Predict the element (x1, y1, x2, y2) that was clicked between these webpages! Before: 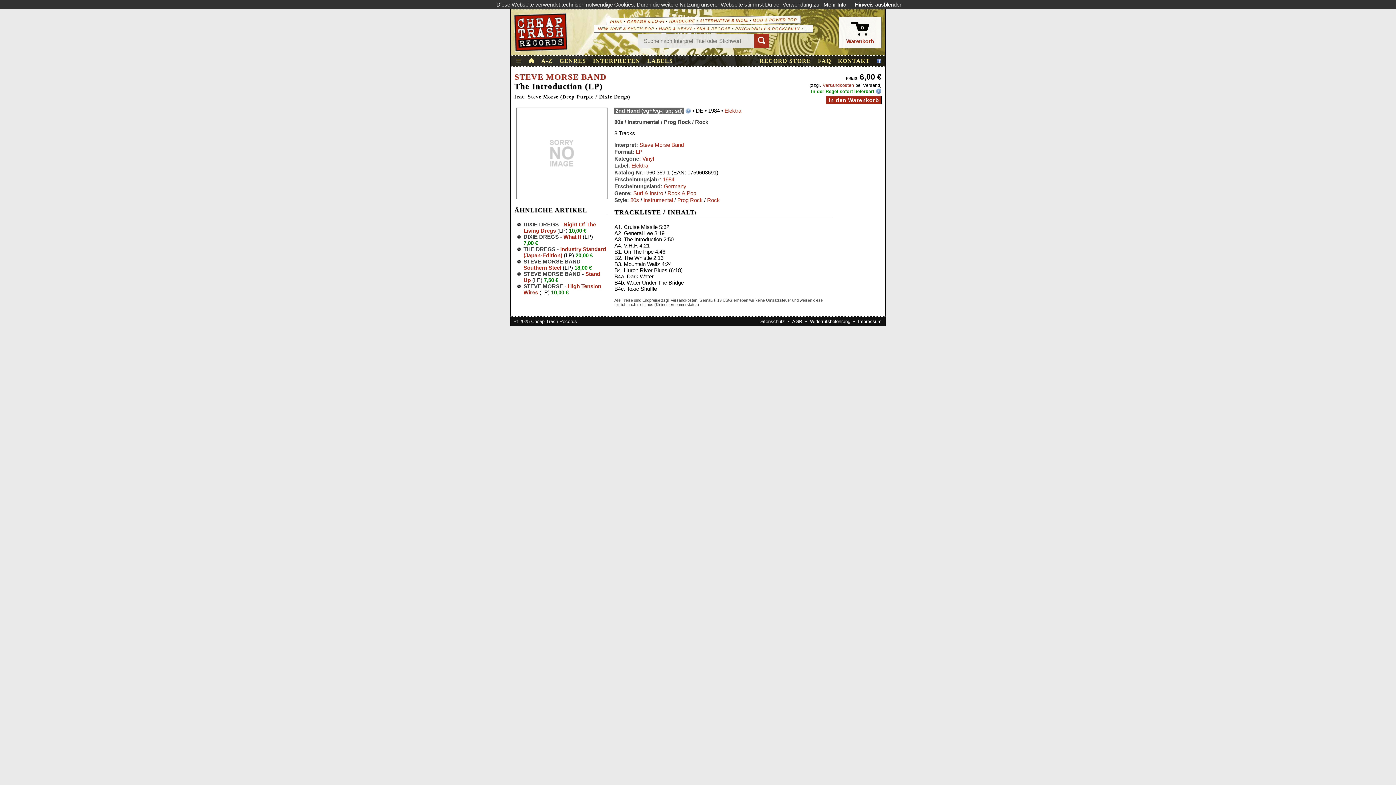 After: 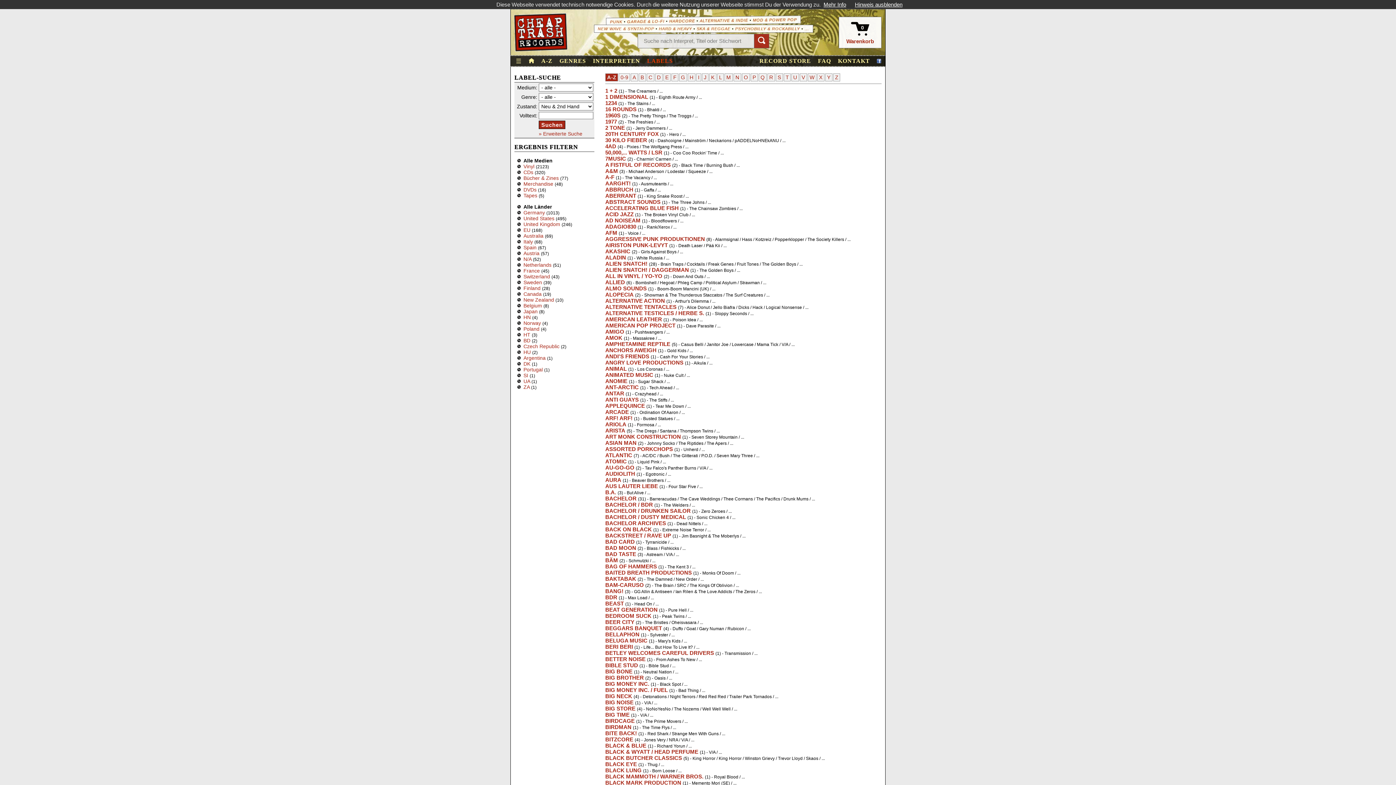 Action: bbox: (647, 56, 673, 66) label: LABELS